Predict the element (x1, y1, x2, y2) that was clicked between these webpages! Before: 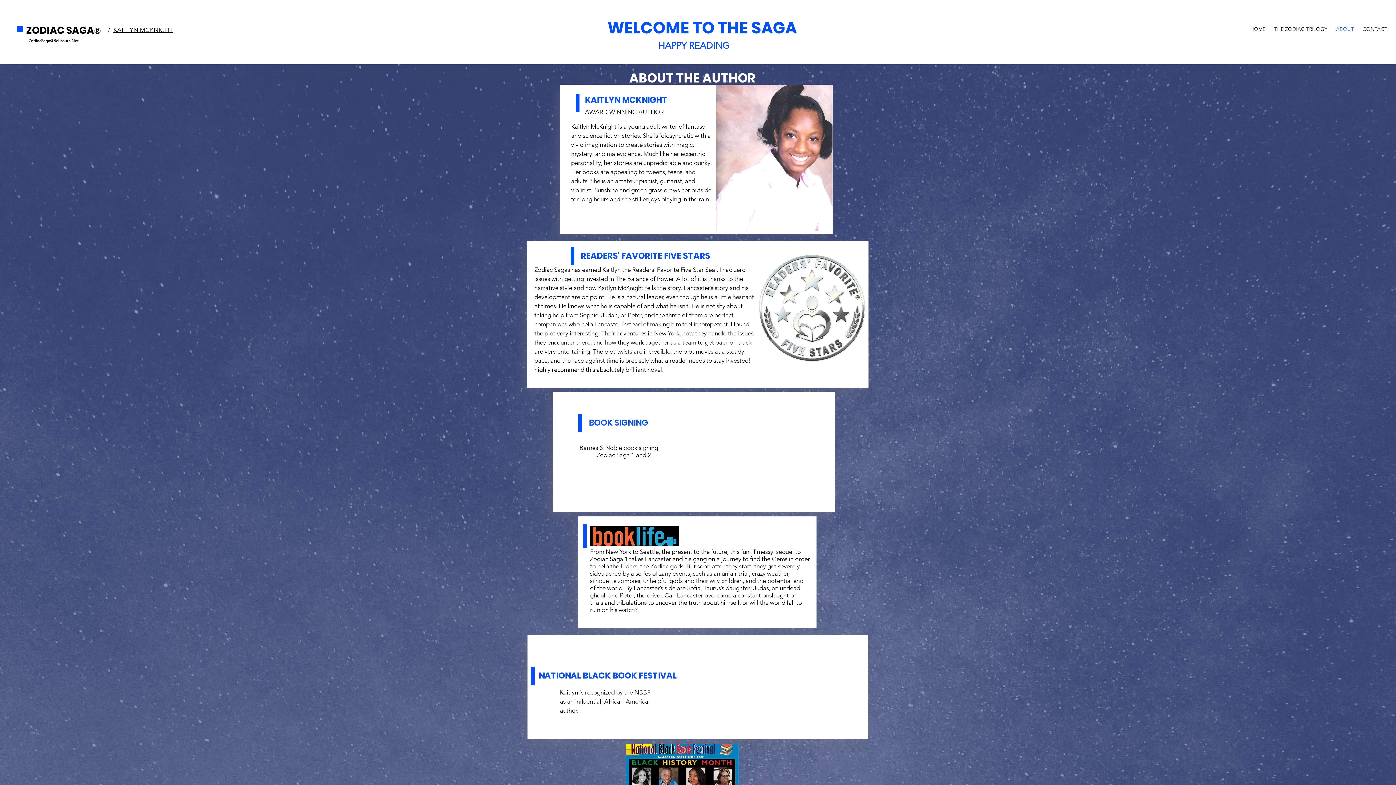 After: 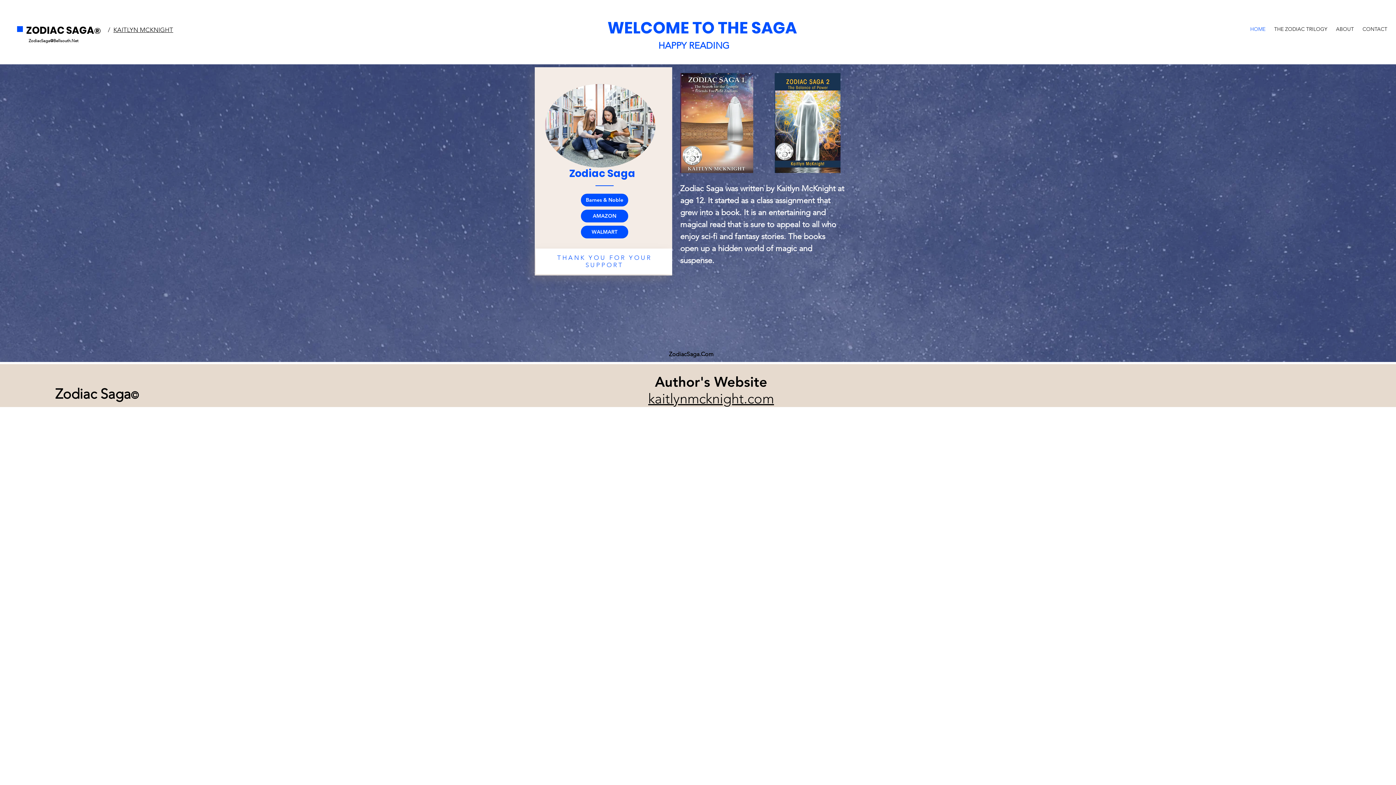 Action: bbox: (94, 25, 100, 36) label: ®